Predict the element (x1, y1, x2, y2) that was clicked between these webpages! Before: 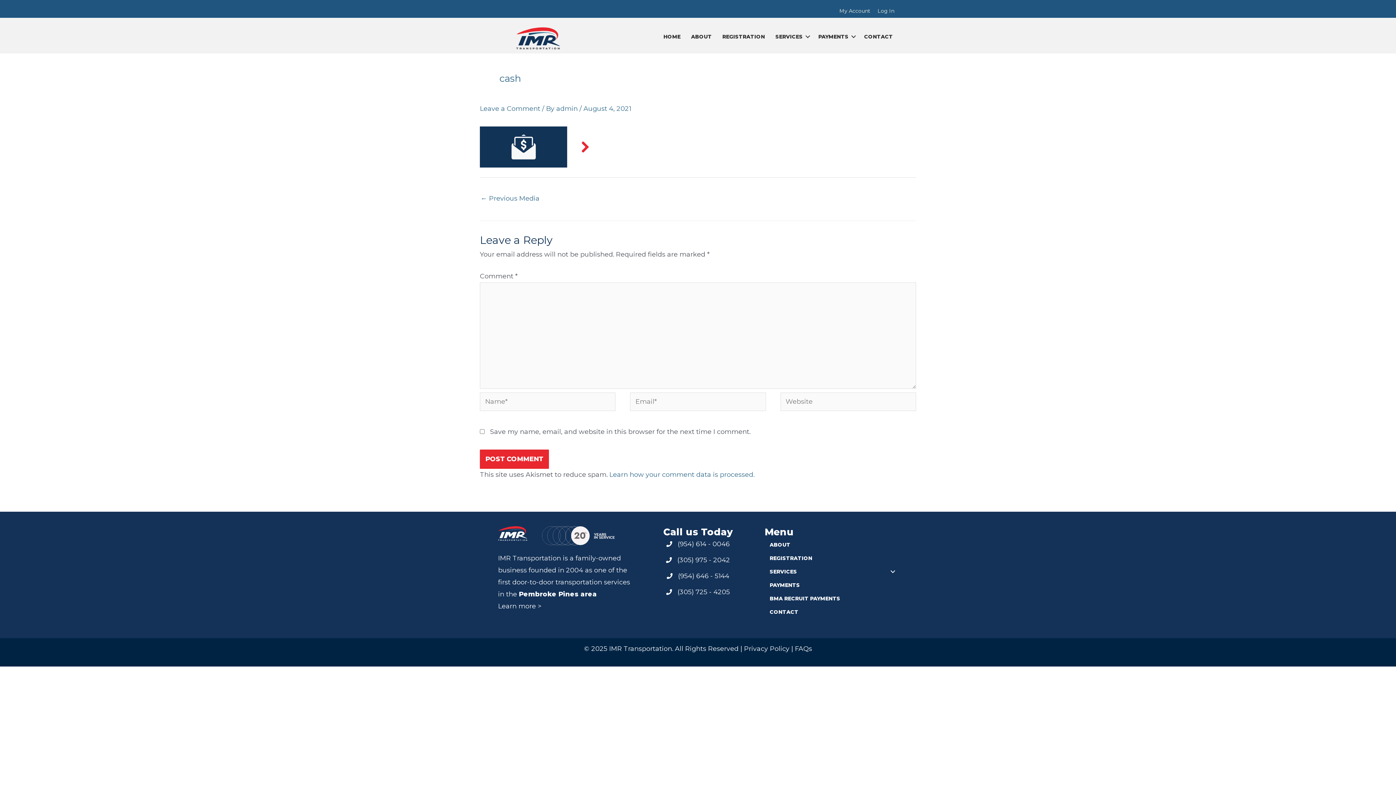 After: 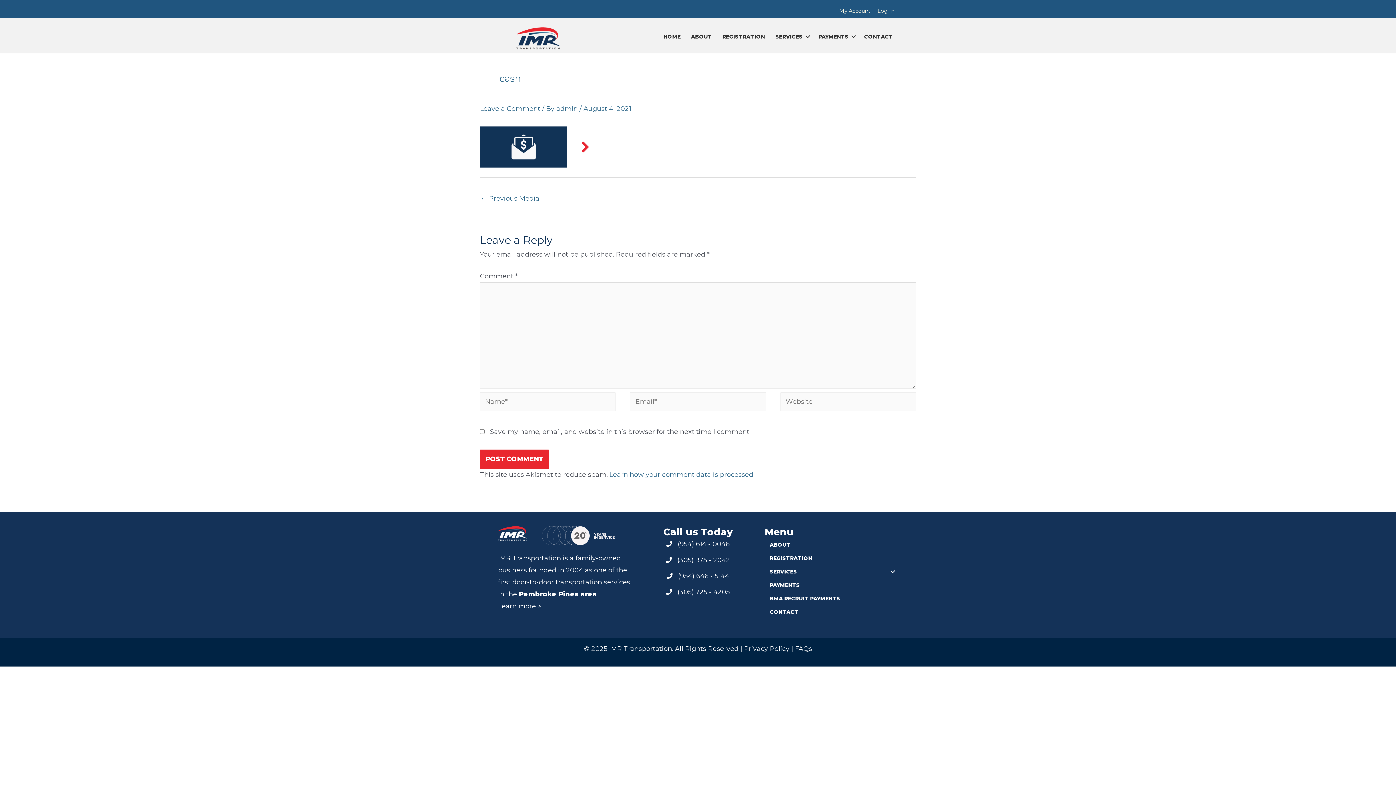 Action: label: ← Previous Media bbox: (480, 191, 539, 206)